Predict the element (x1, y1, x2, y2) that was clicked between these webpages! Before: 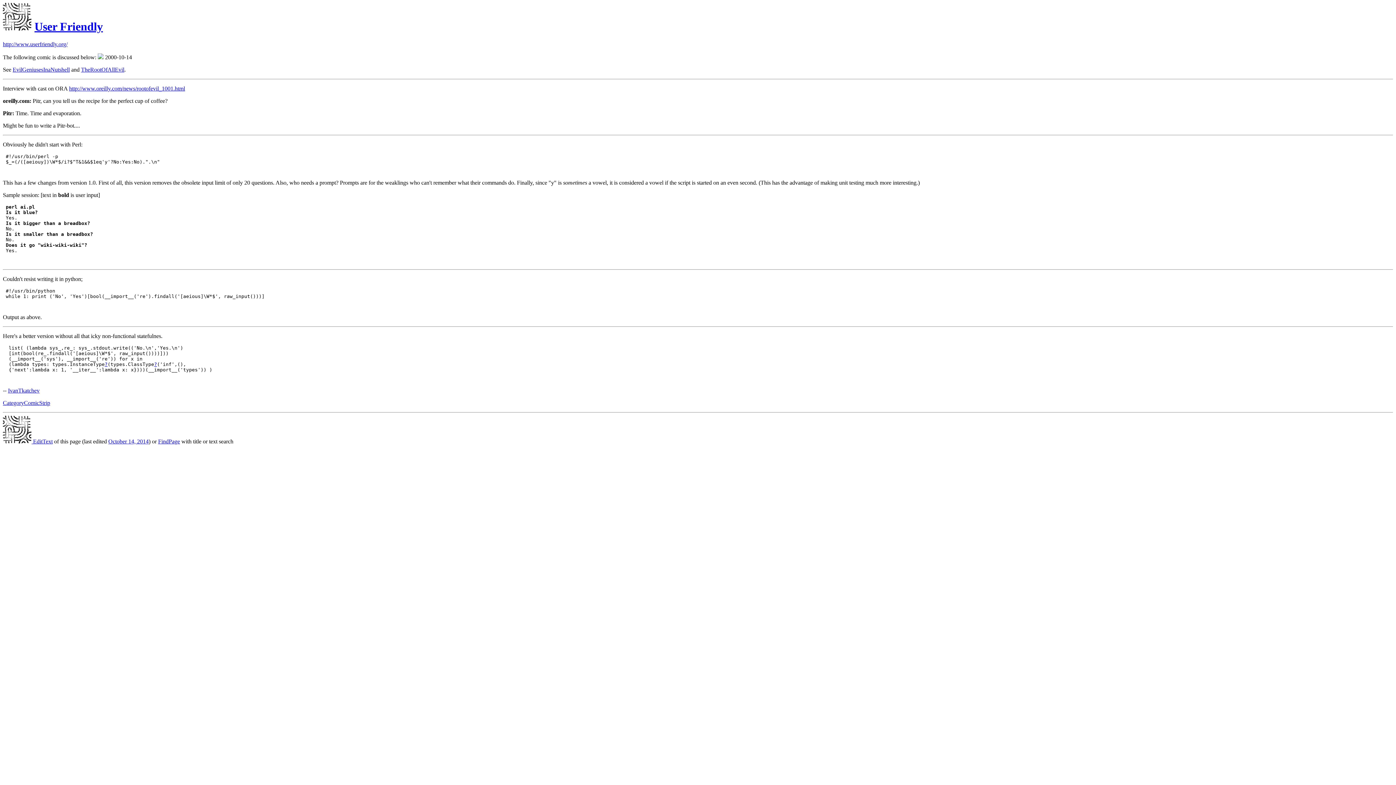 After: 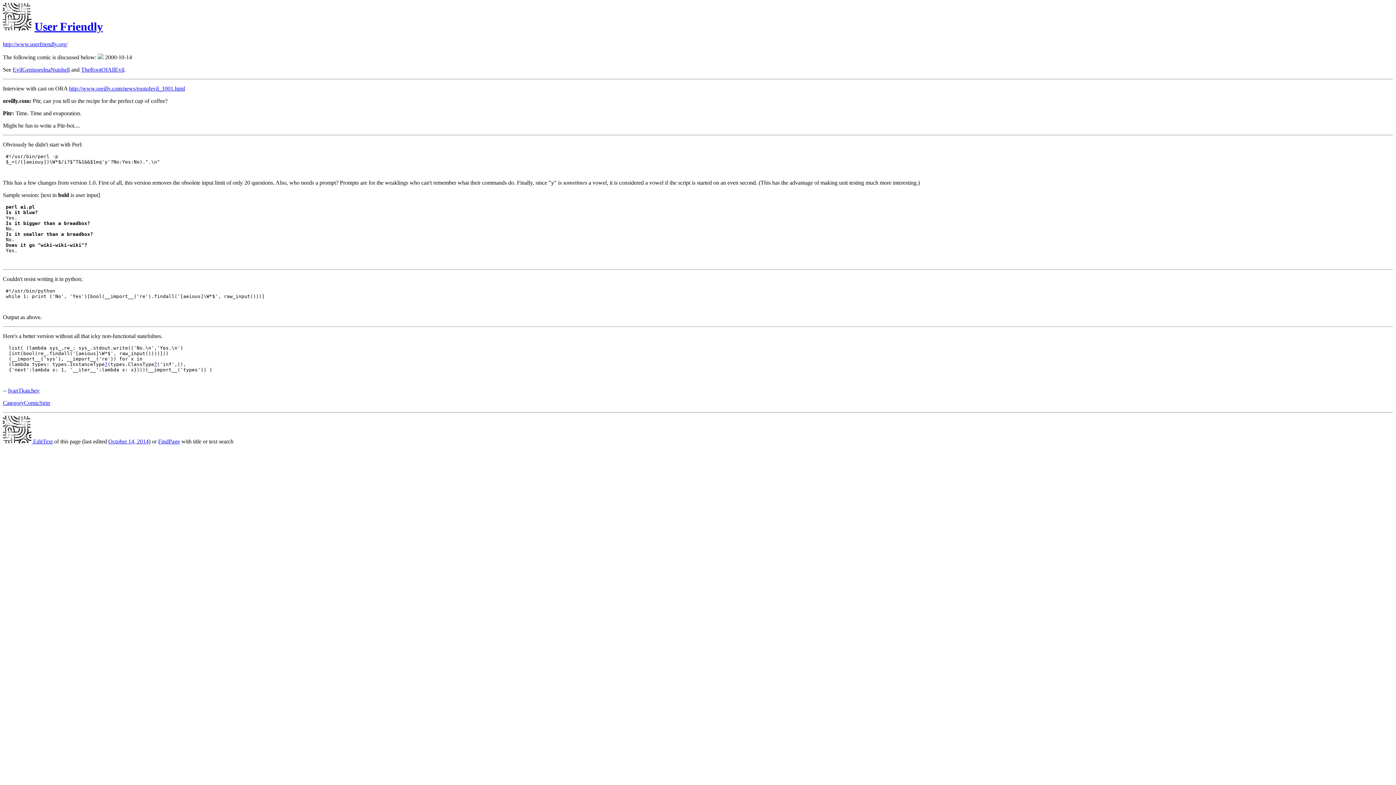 Action: label:  EditText bbox: (2, 438, 52, 444)